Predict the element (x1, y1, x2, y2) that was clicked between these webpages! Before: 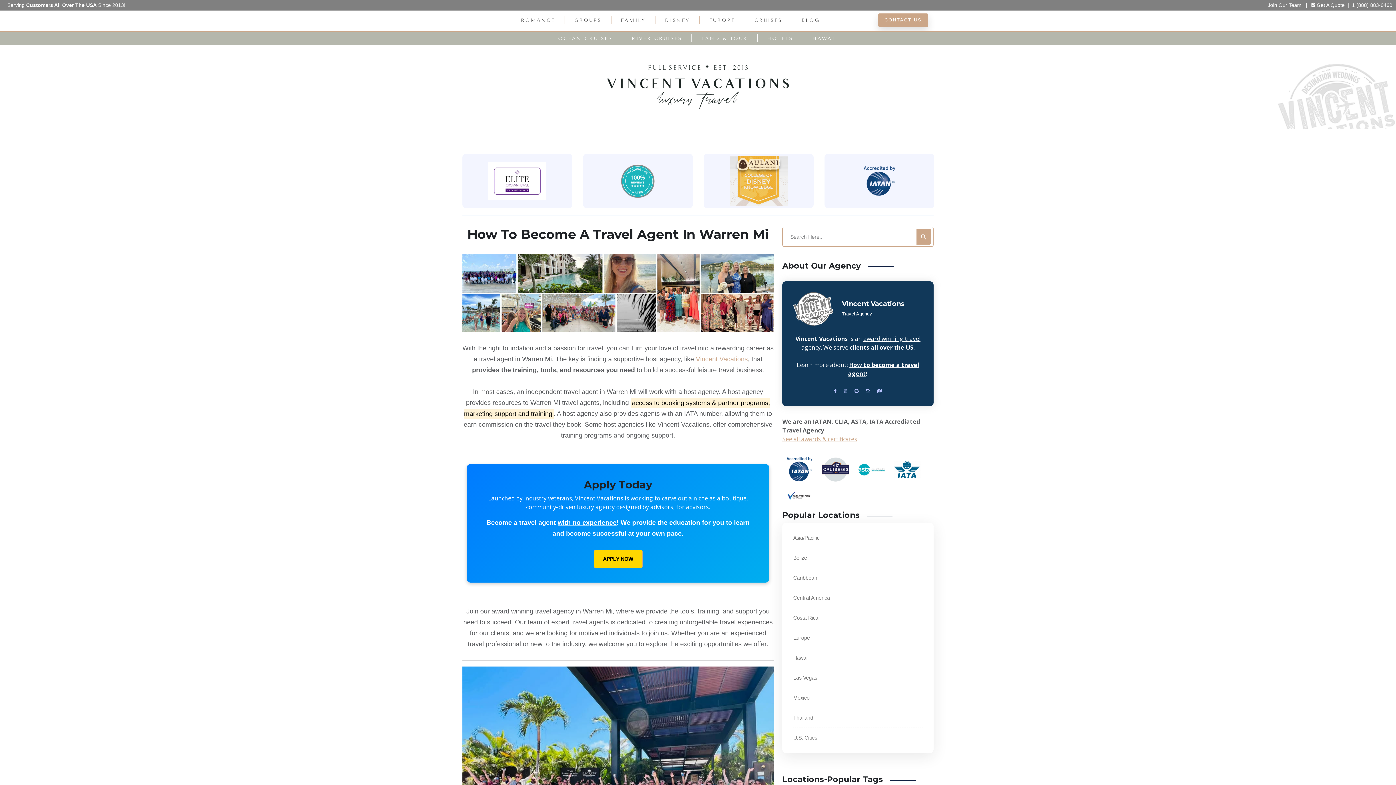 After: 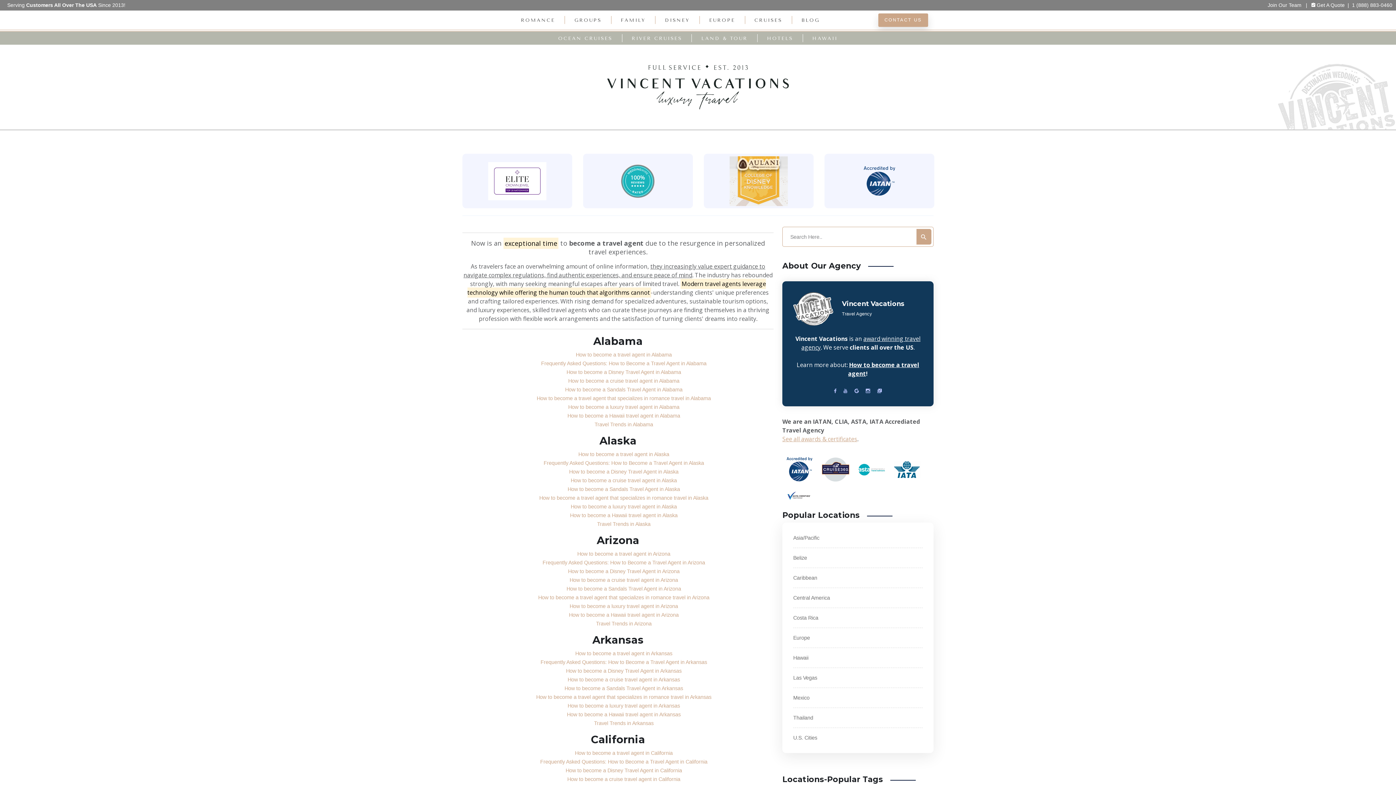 Action: label: Caribbean bbox: (793, 573, 817, 582)